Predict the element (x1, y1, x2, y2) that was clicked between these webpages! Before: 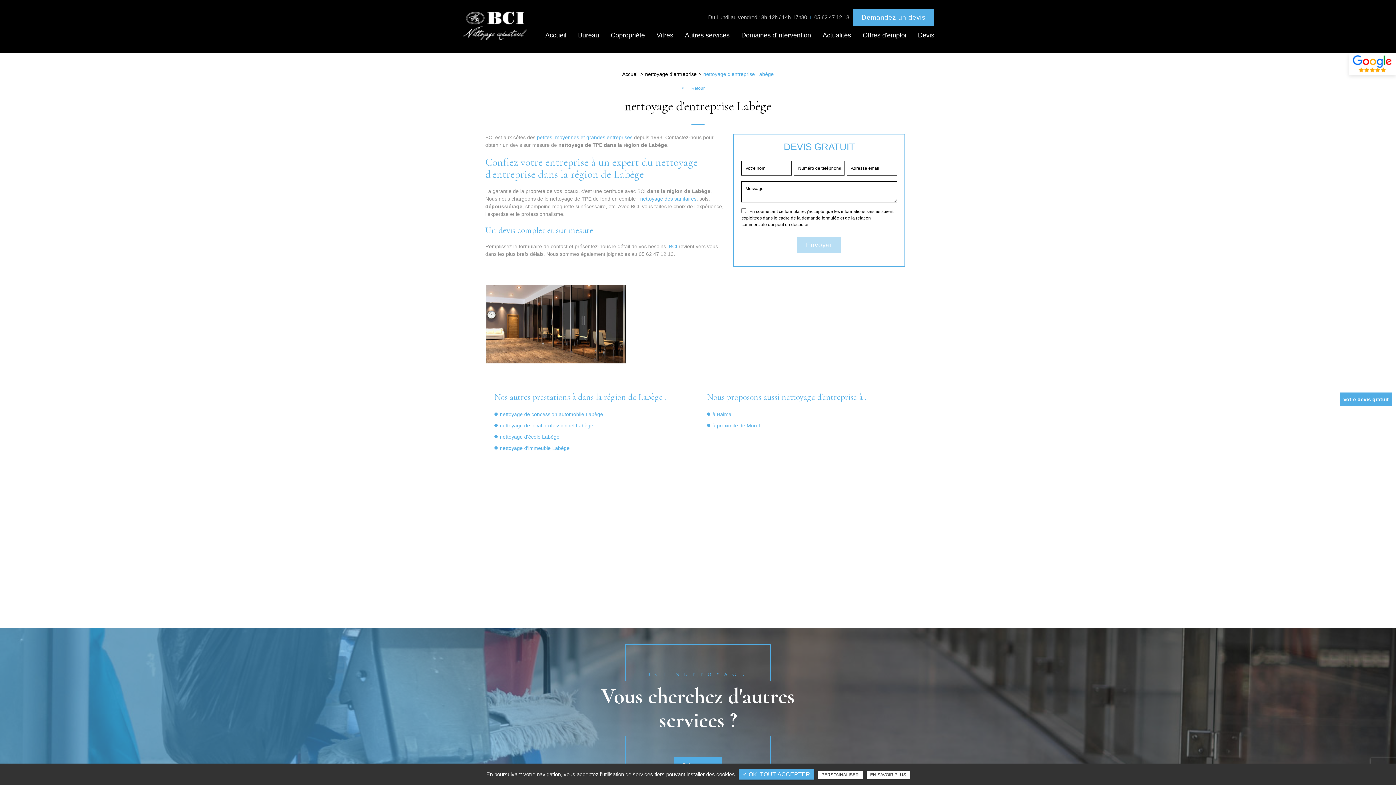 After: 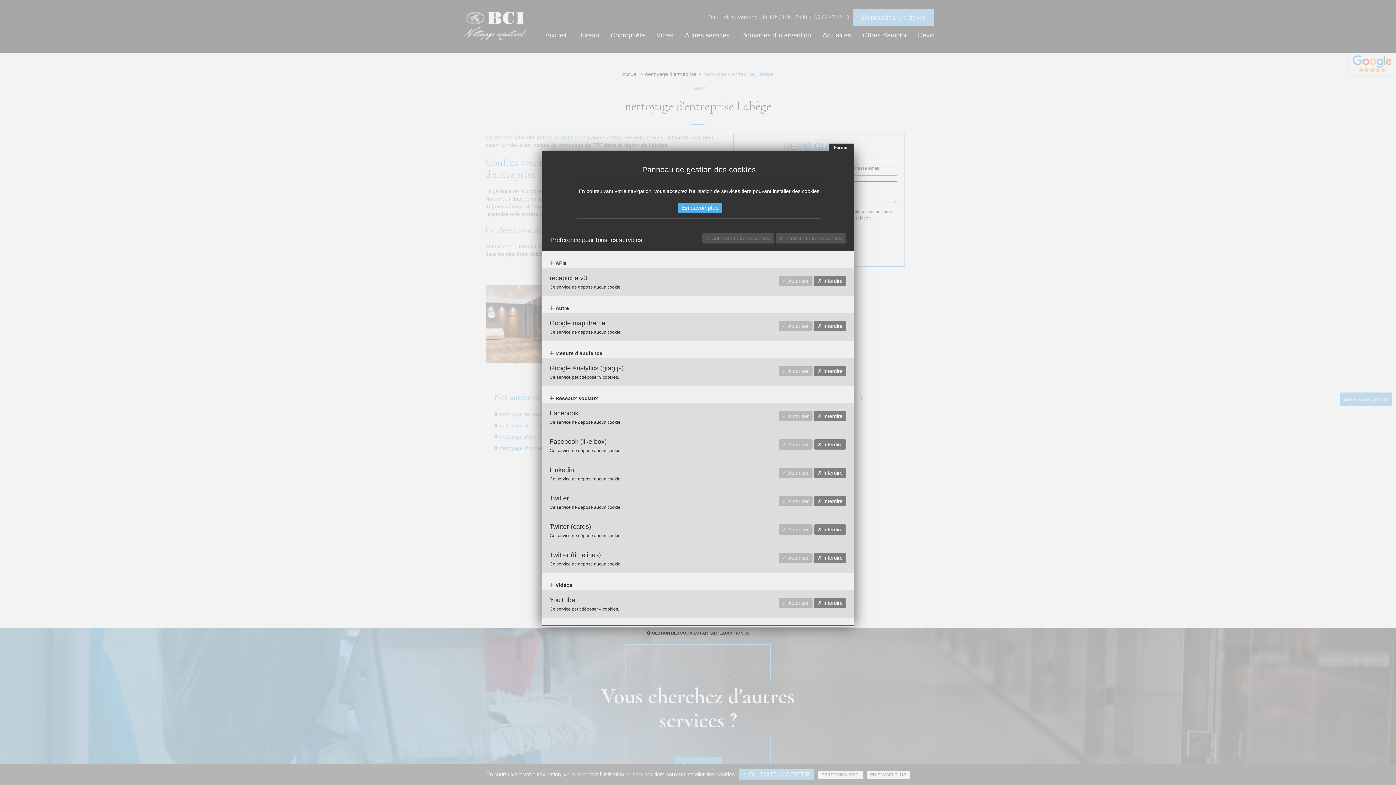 Action: bbox: (818, 771, 862, 779) label: PERSONNALISER